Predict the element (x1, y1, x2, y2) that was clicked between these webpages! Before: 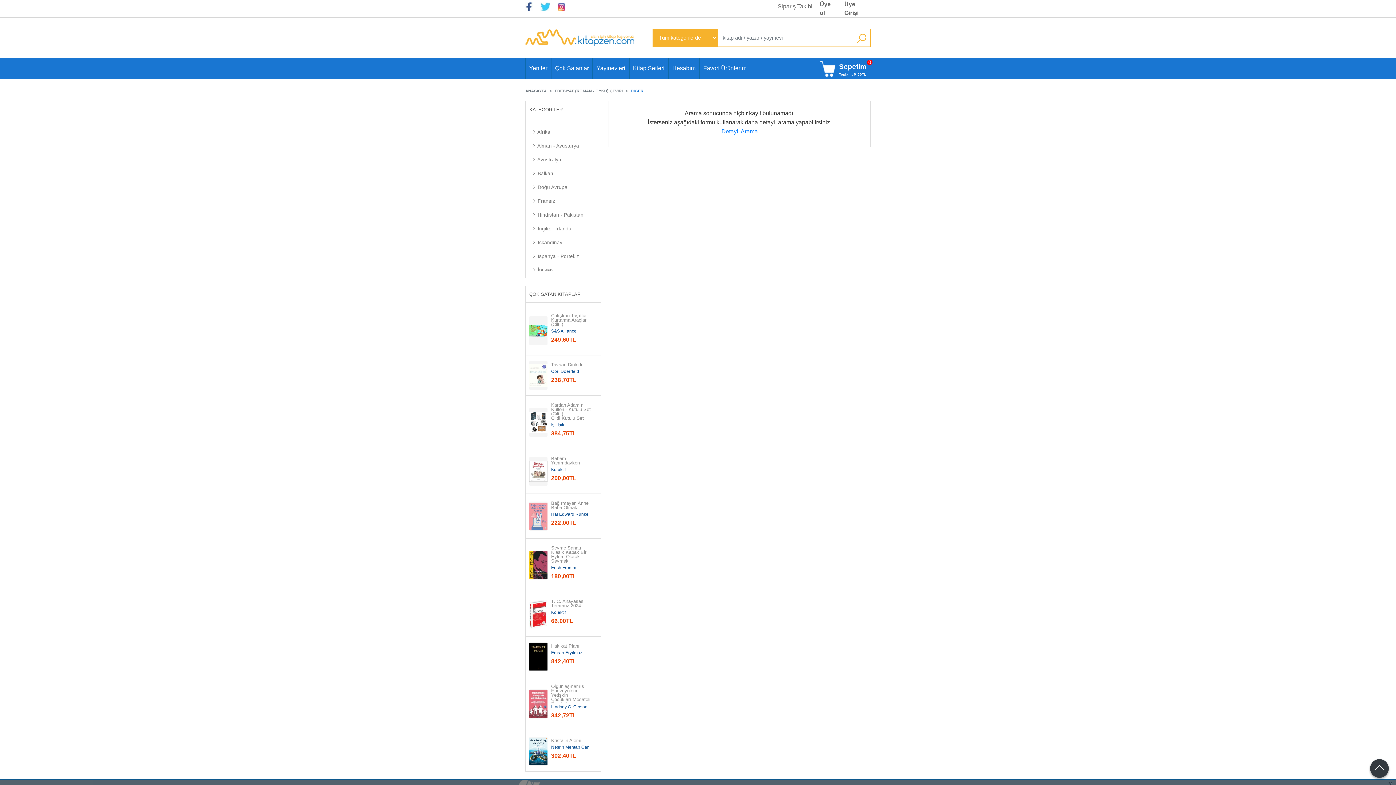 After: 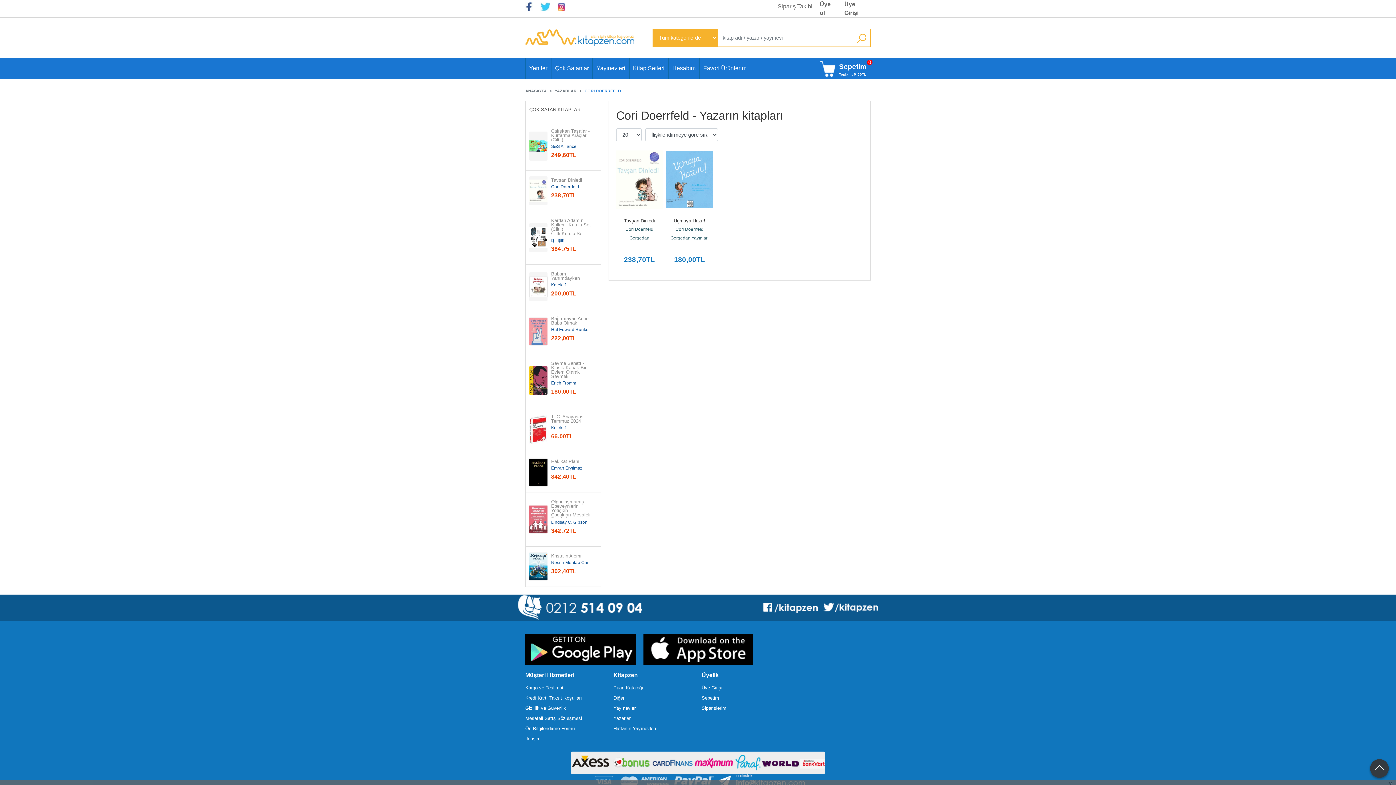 Action: bbox: (551, 369, 579, 374) label: Cori Doerrfeld